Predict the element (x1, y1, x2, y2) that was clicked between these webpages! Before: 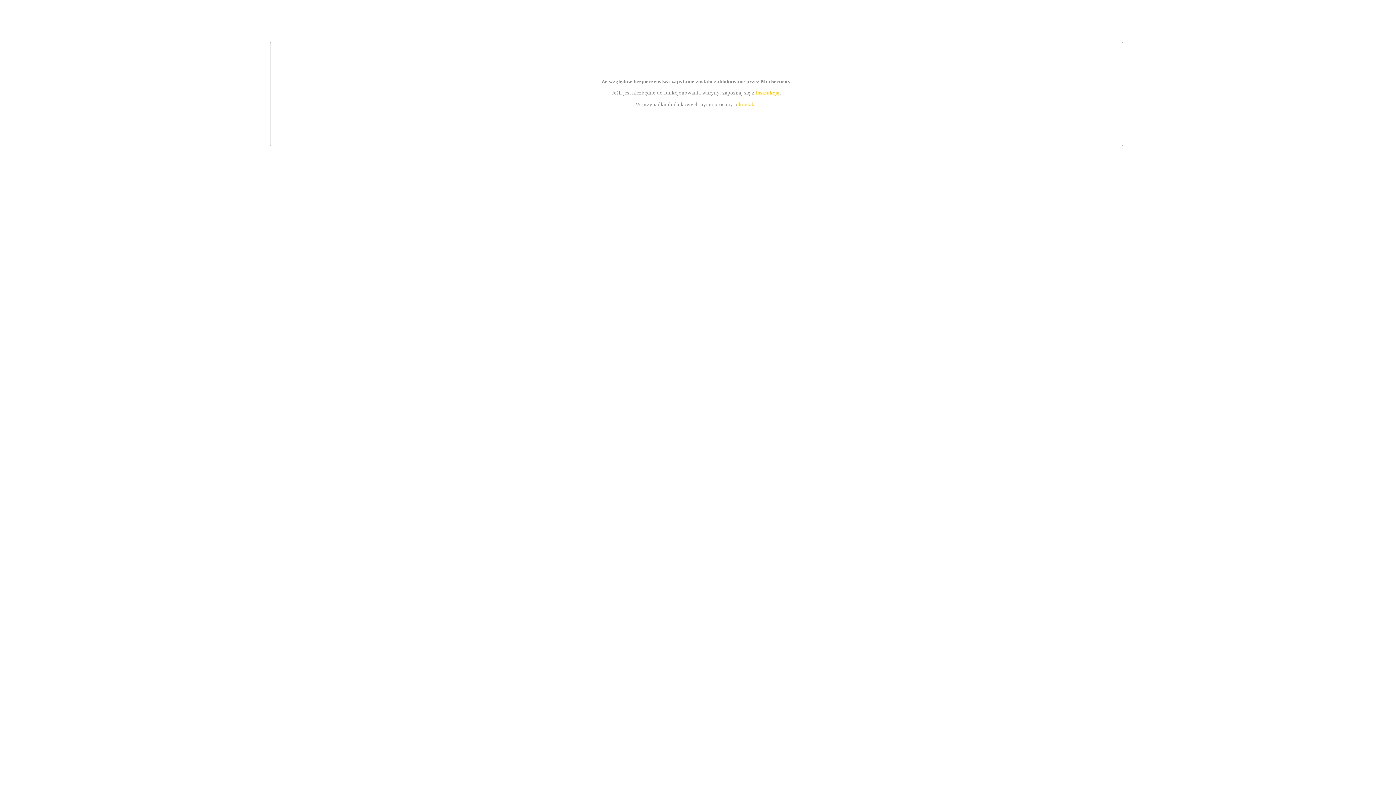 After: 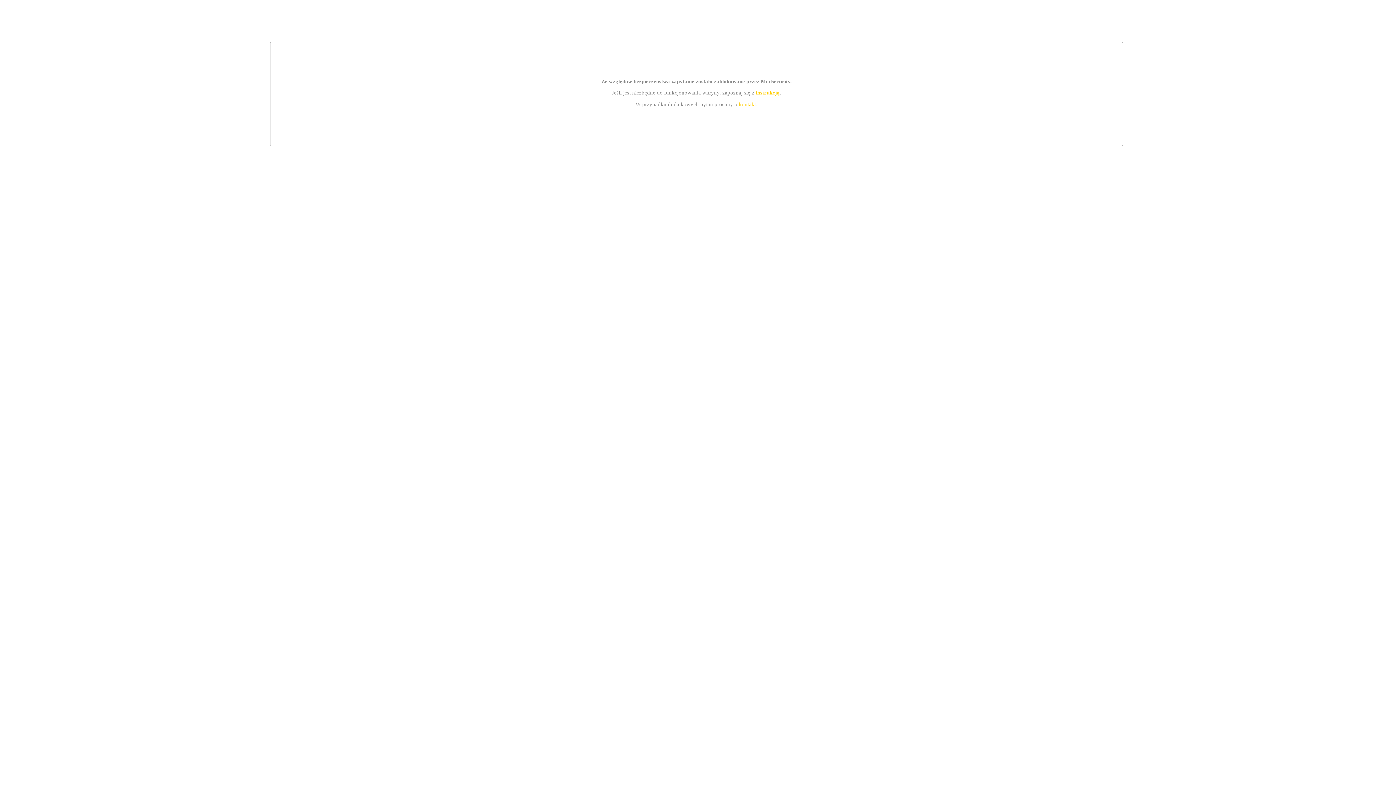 Action: bbox: (739, 101, 756, 107) label: kontakt